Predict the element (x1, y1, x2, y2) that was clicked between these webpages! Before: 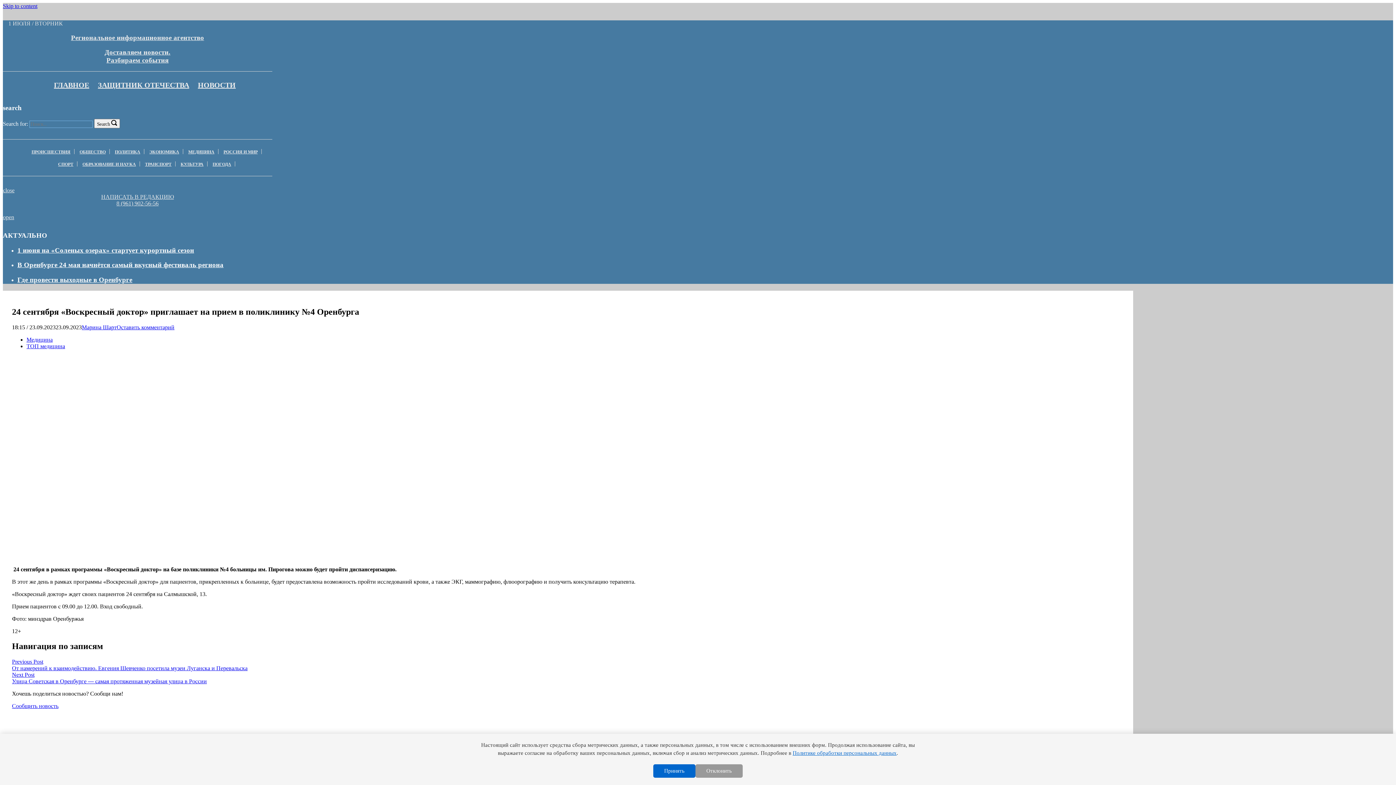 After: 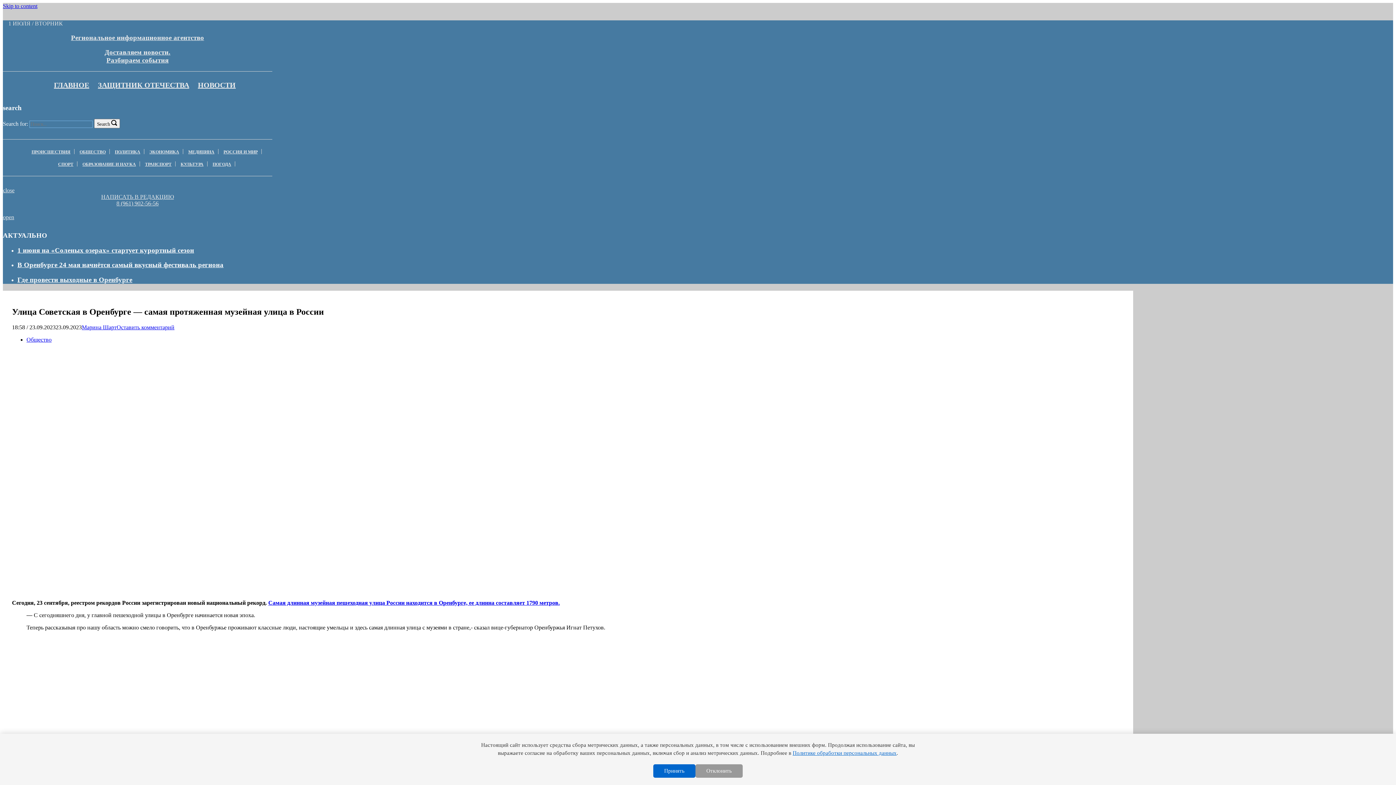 Action: label: Next Post
Улица Советская в Оренбурге — самая протяженная музейная улица в России bbox: (12, 672, 1124, 685)